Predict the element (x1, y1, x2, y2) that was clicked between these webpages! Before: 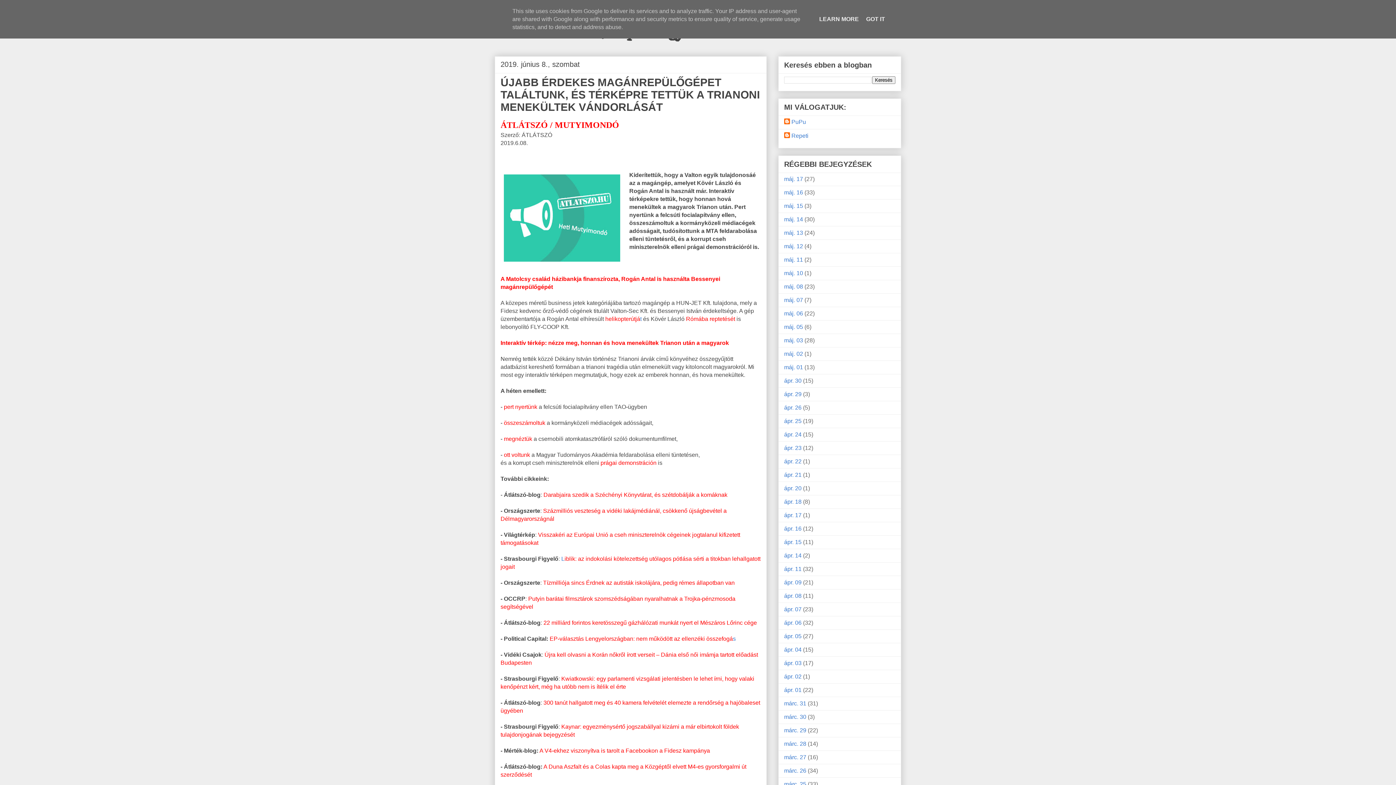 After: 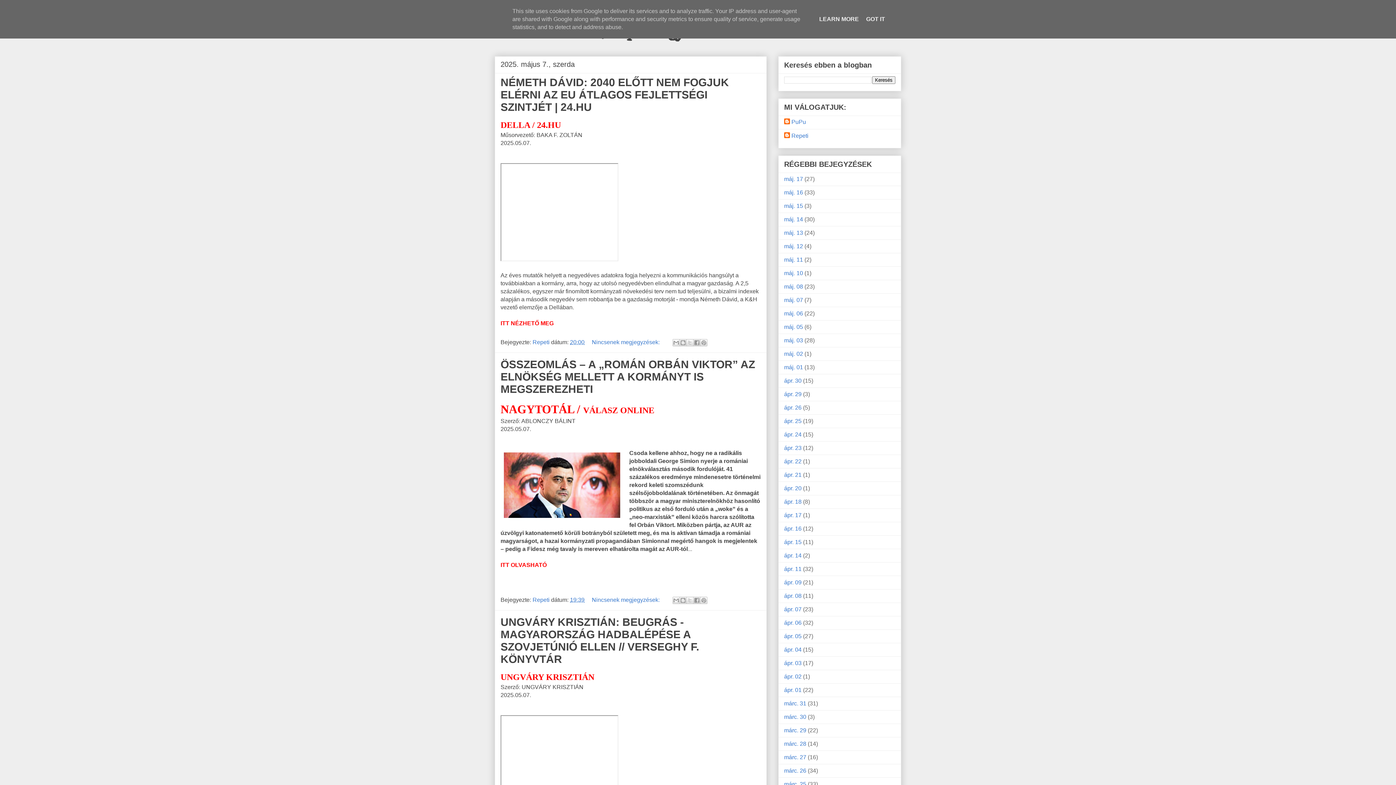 Action: bbox: (784, 297, 803, 303) label: máj. 07